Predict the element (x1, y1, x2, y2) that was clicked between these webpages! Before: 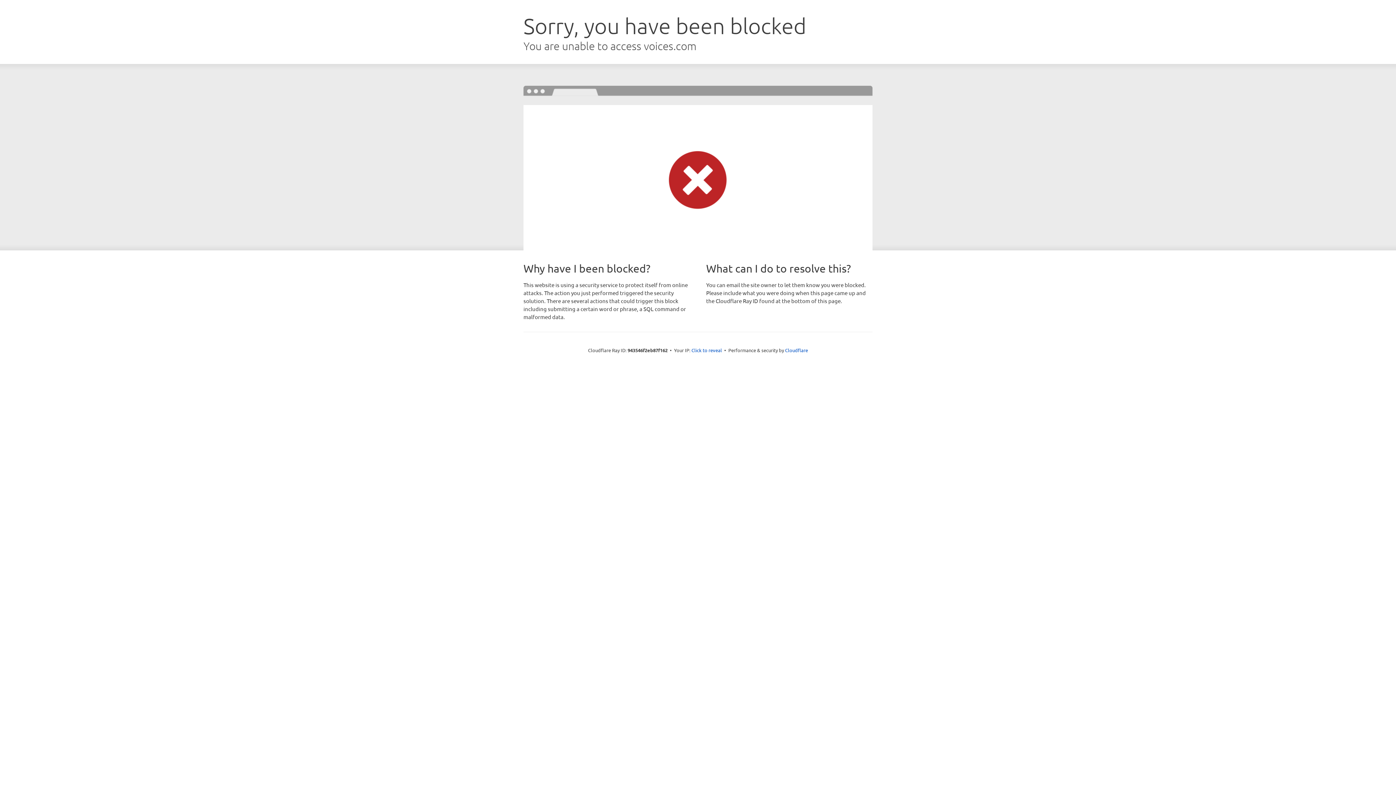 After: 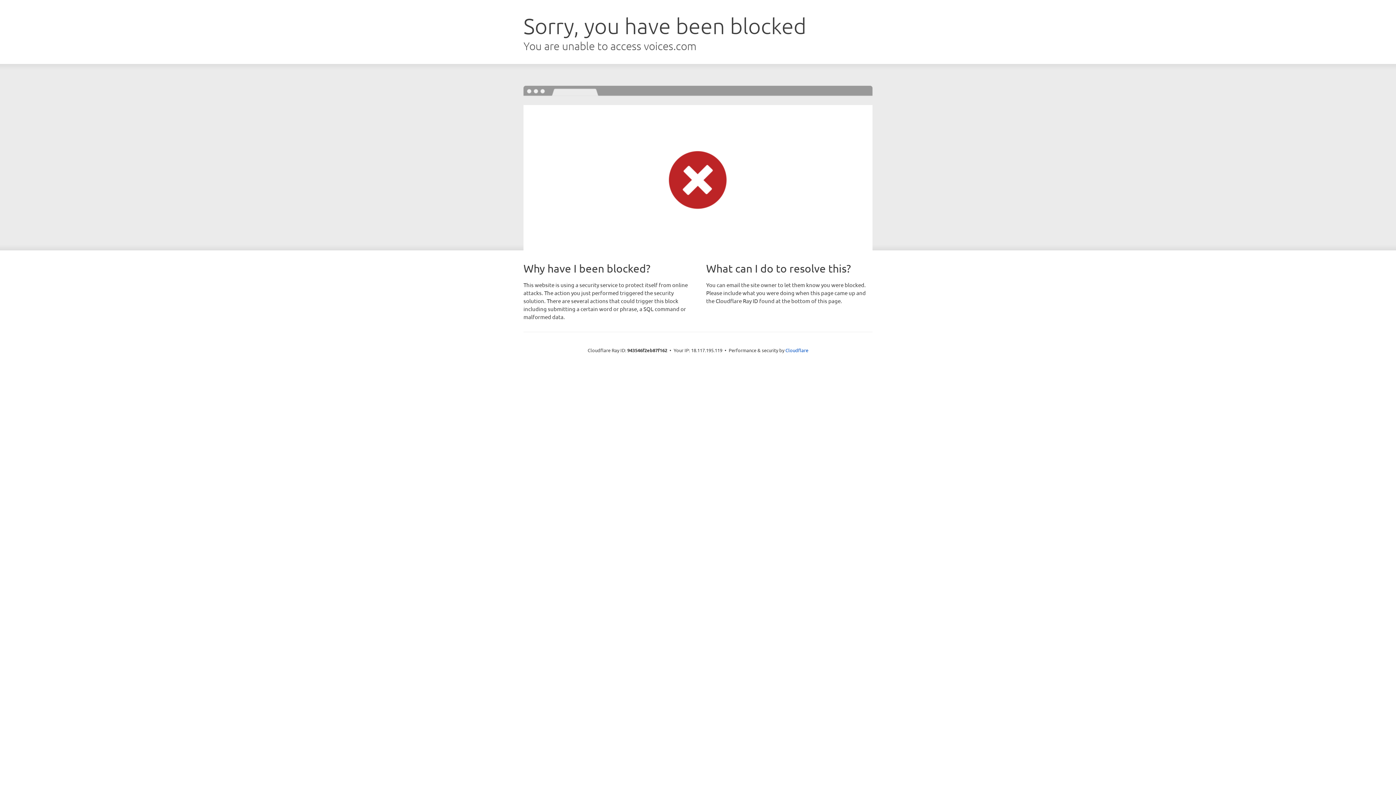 Action: bbox: (691, 346, 722, 353) label: Click to reveal